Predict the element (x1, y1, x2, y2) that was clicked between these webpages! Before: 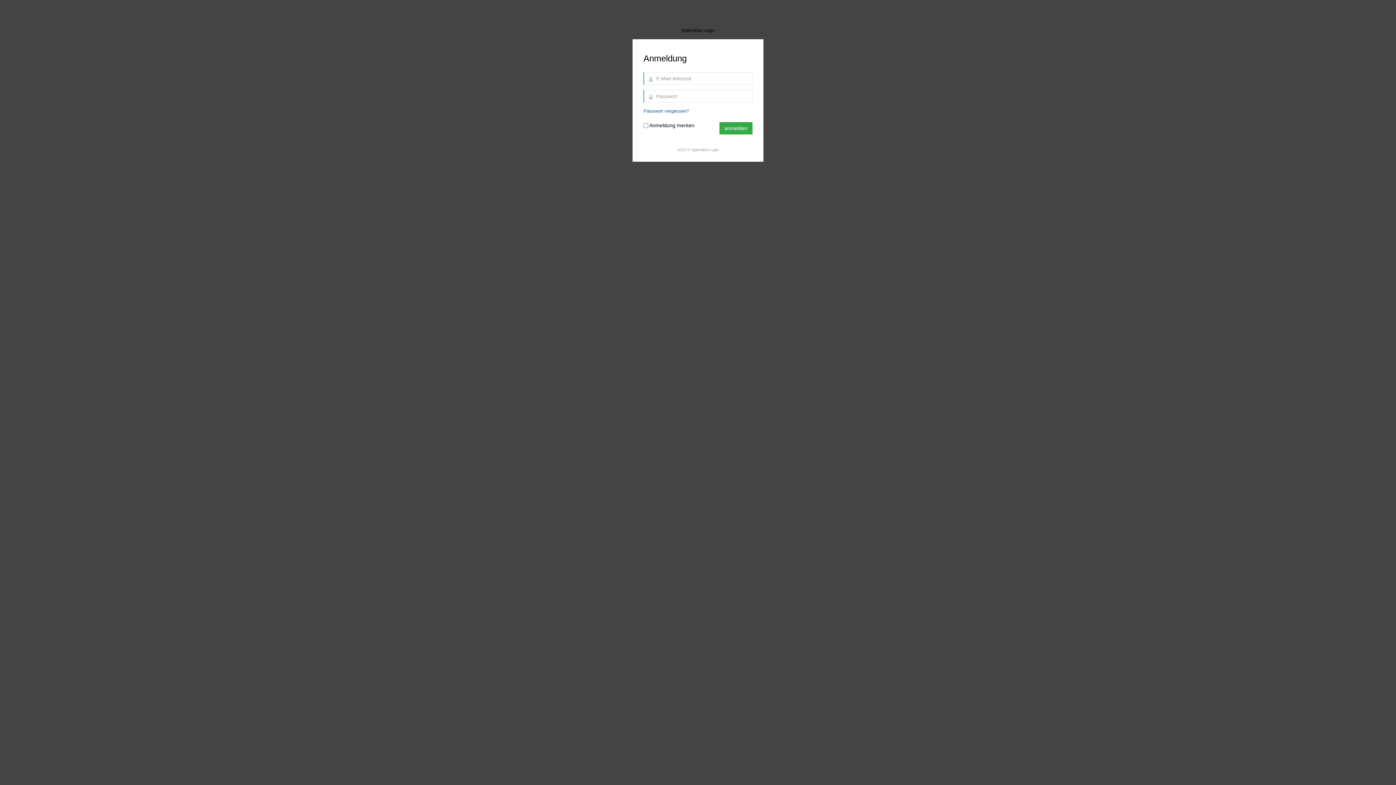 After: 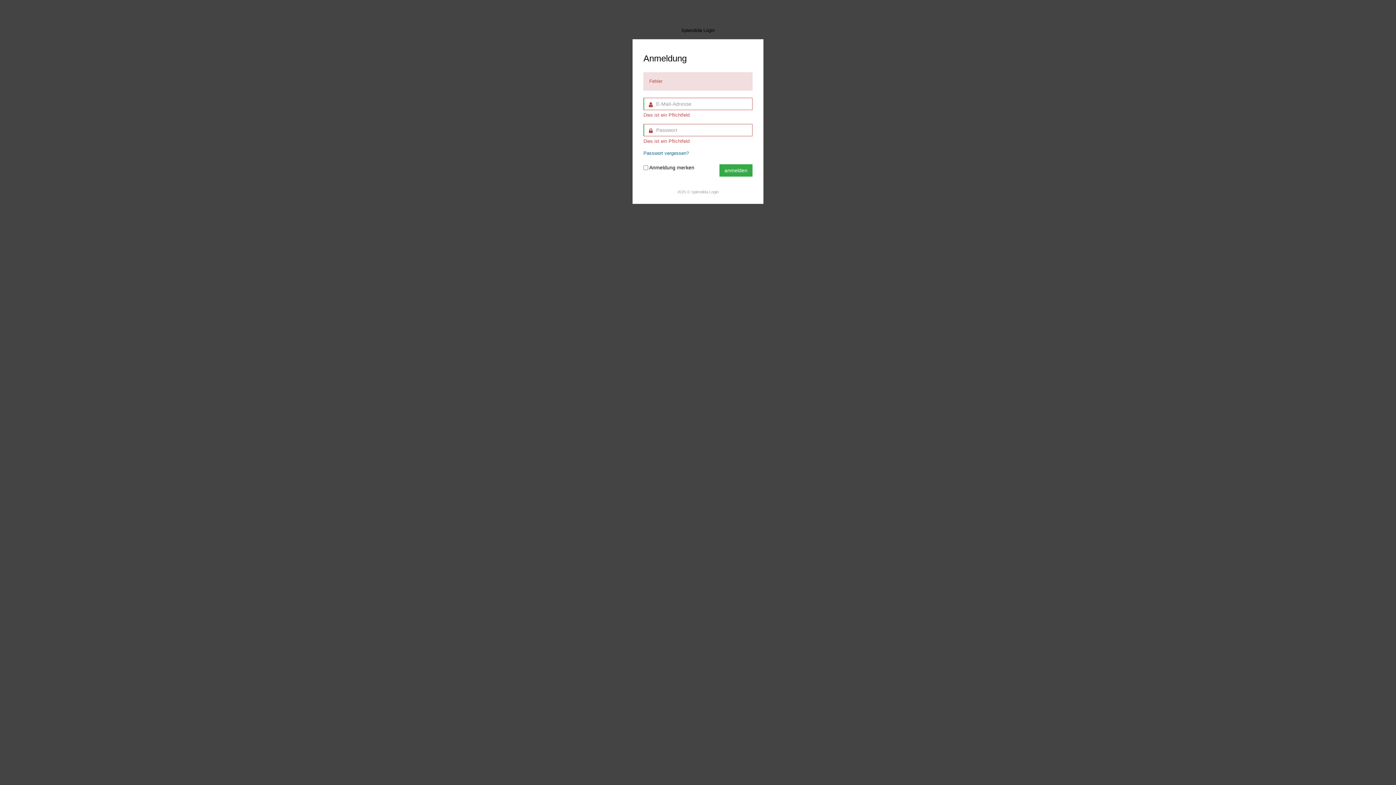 Action: bbox: (719, 122, 752, 134) label: anmelden